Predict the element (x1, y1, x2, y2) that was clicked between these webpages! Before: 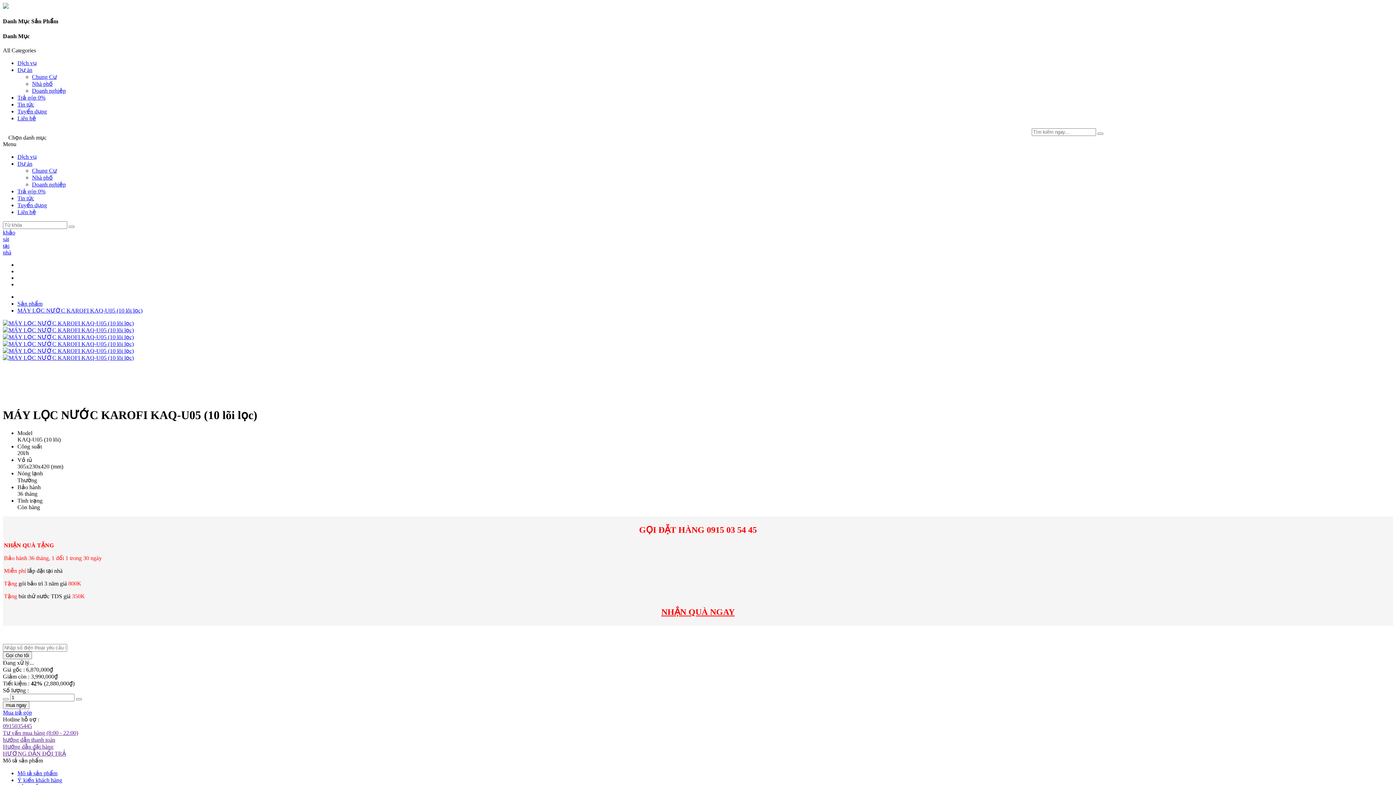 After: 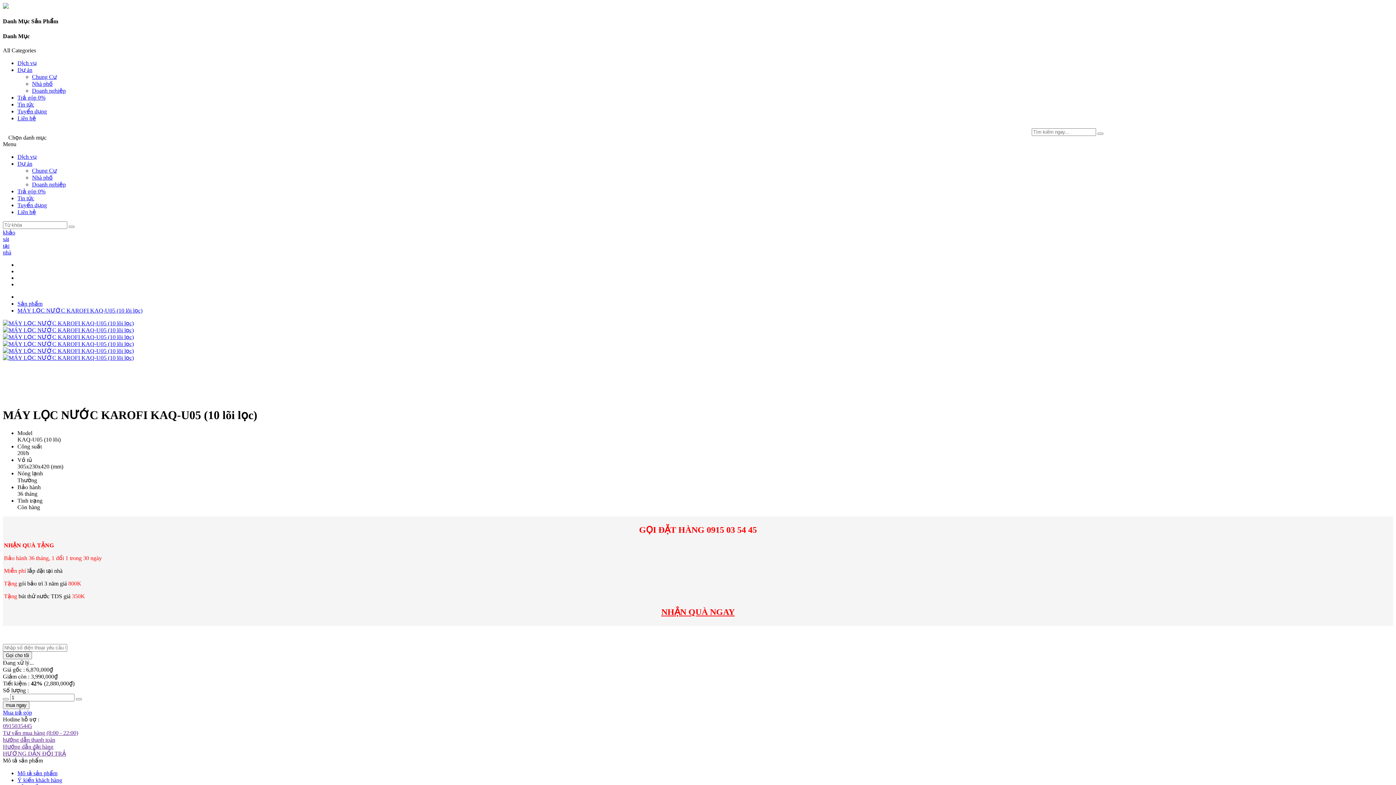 Action: bbox: (2, 709, 32, 715) label: Mua trả góp